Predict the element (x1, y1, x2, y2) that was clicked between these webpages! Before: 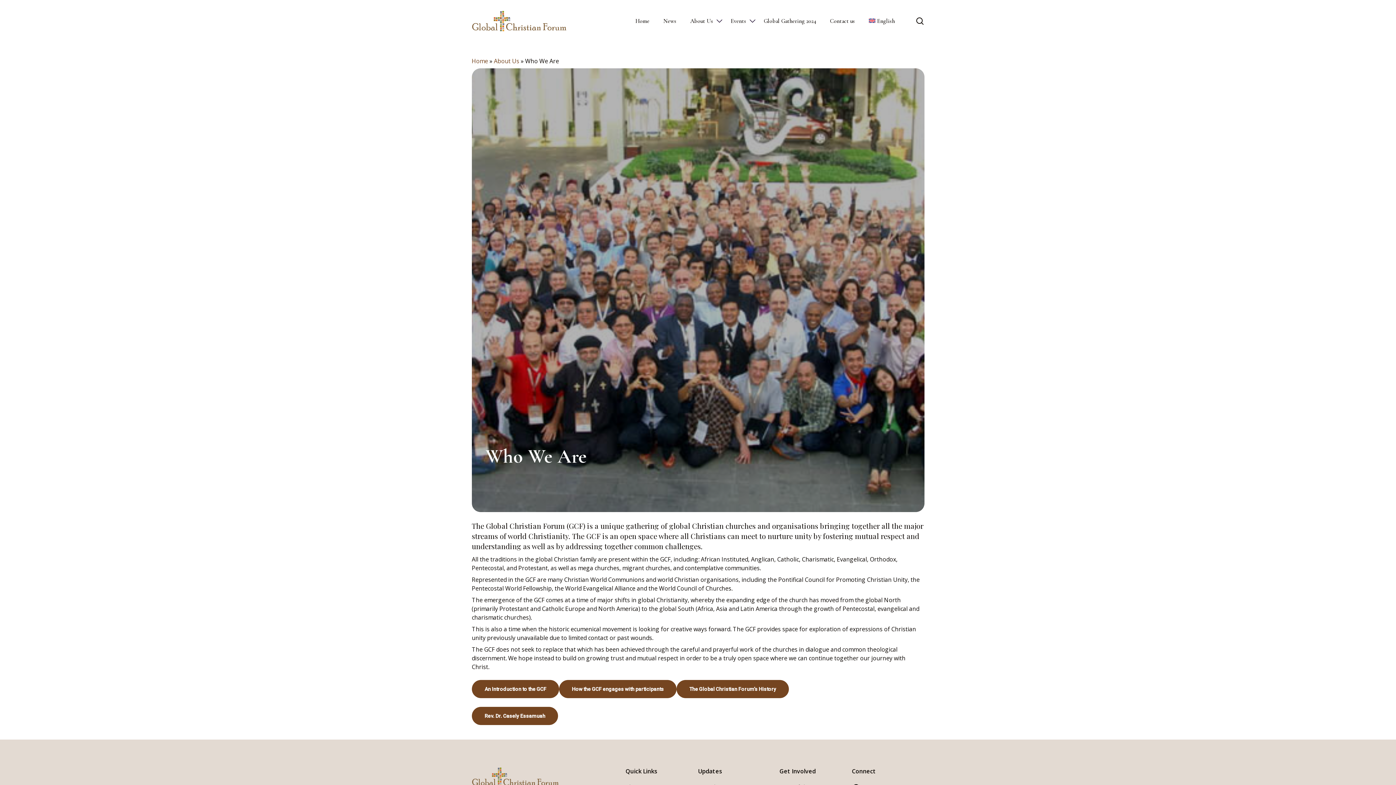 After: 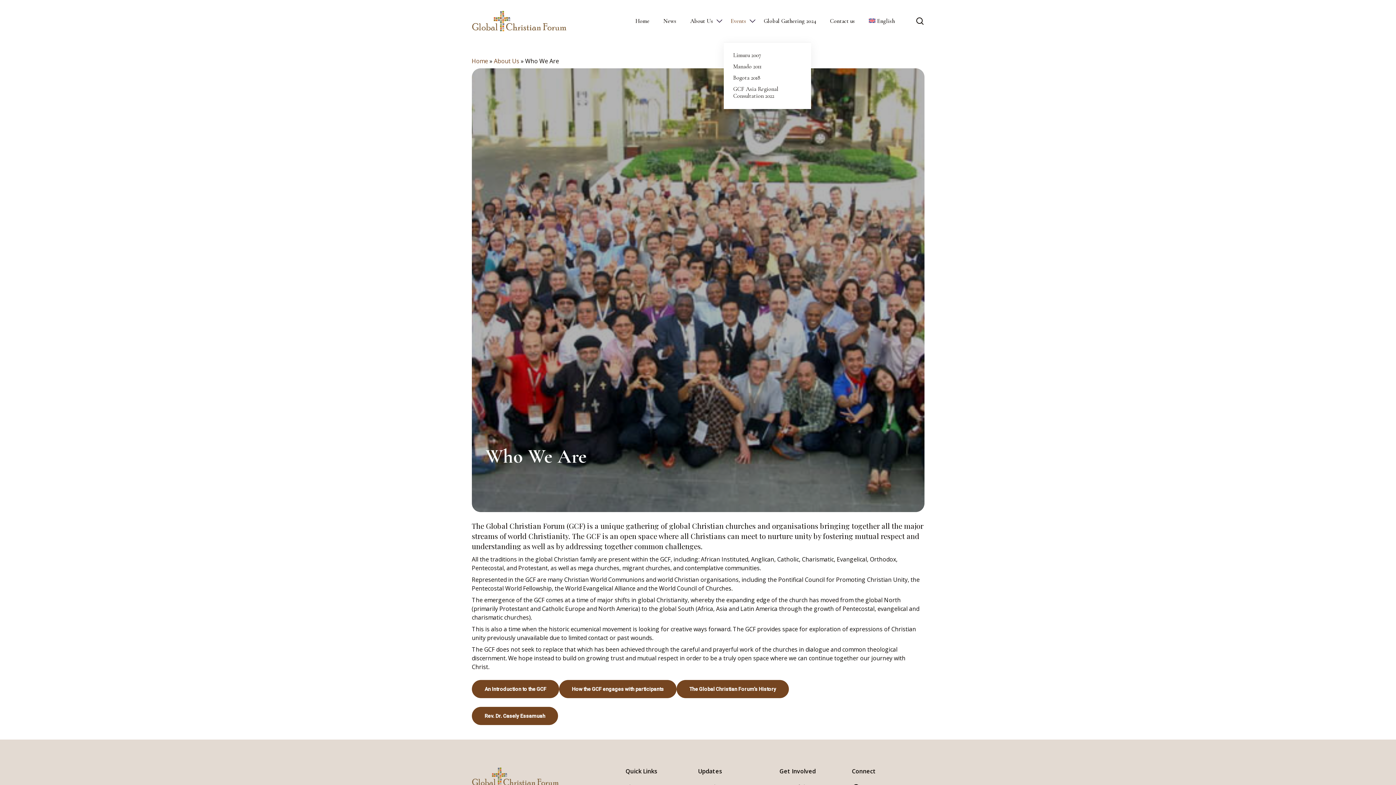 Action: label: Events bbox: (723, 17, 748, 24)